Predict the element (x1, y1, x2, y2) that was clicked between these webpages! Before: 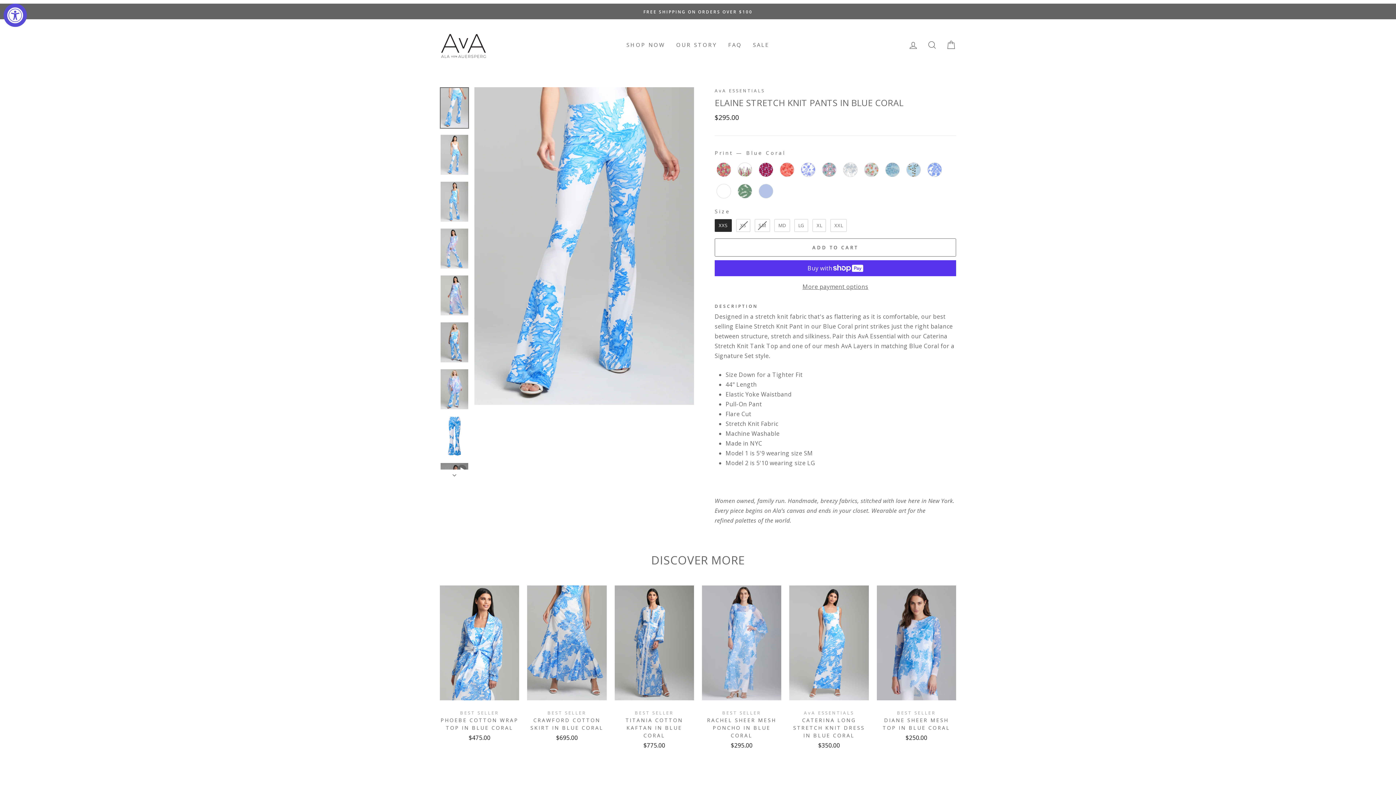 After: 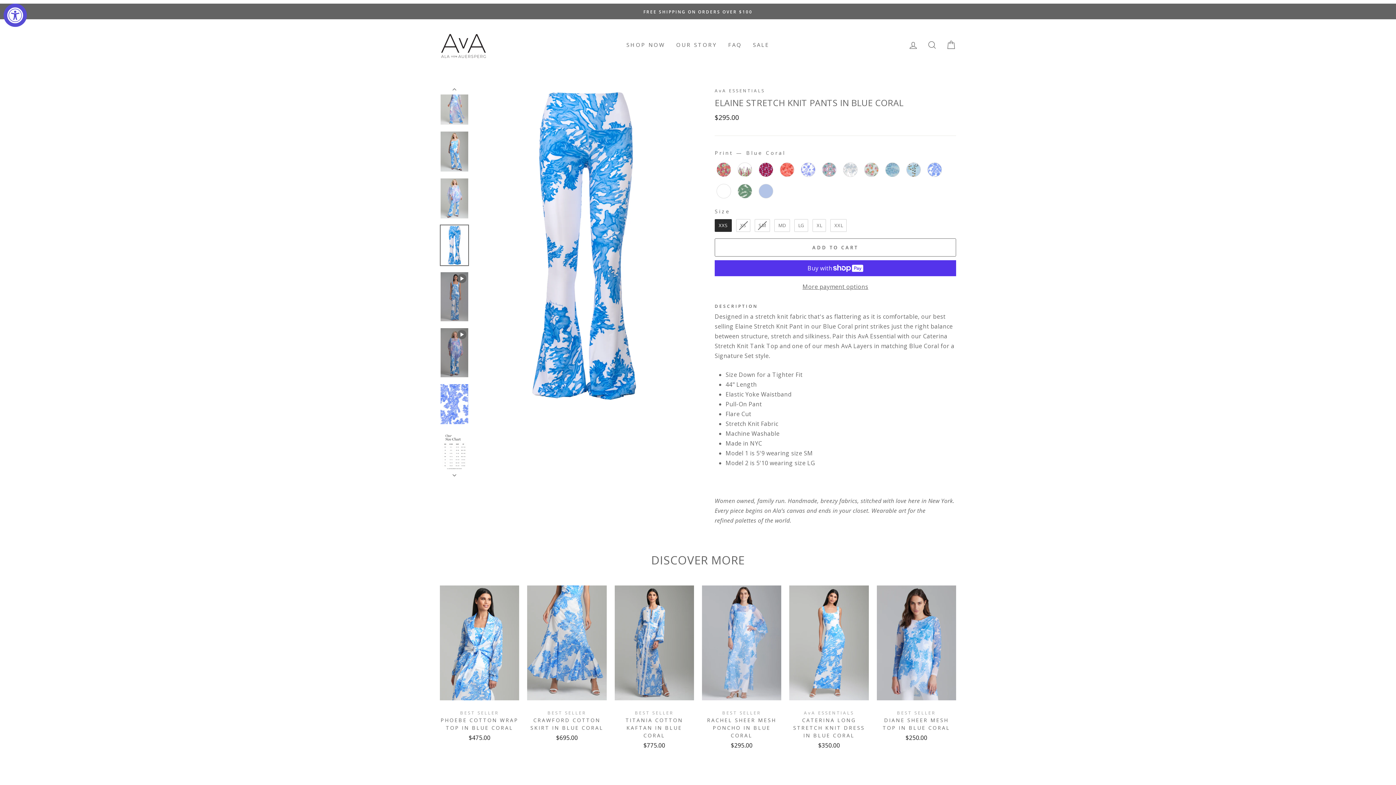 Action: bbox: (440, 416, 468, 456)